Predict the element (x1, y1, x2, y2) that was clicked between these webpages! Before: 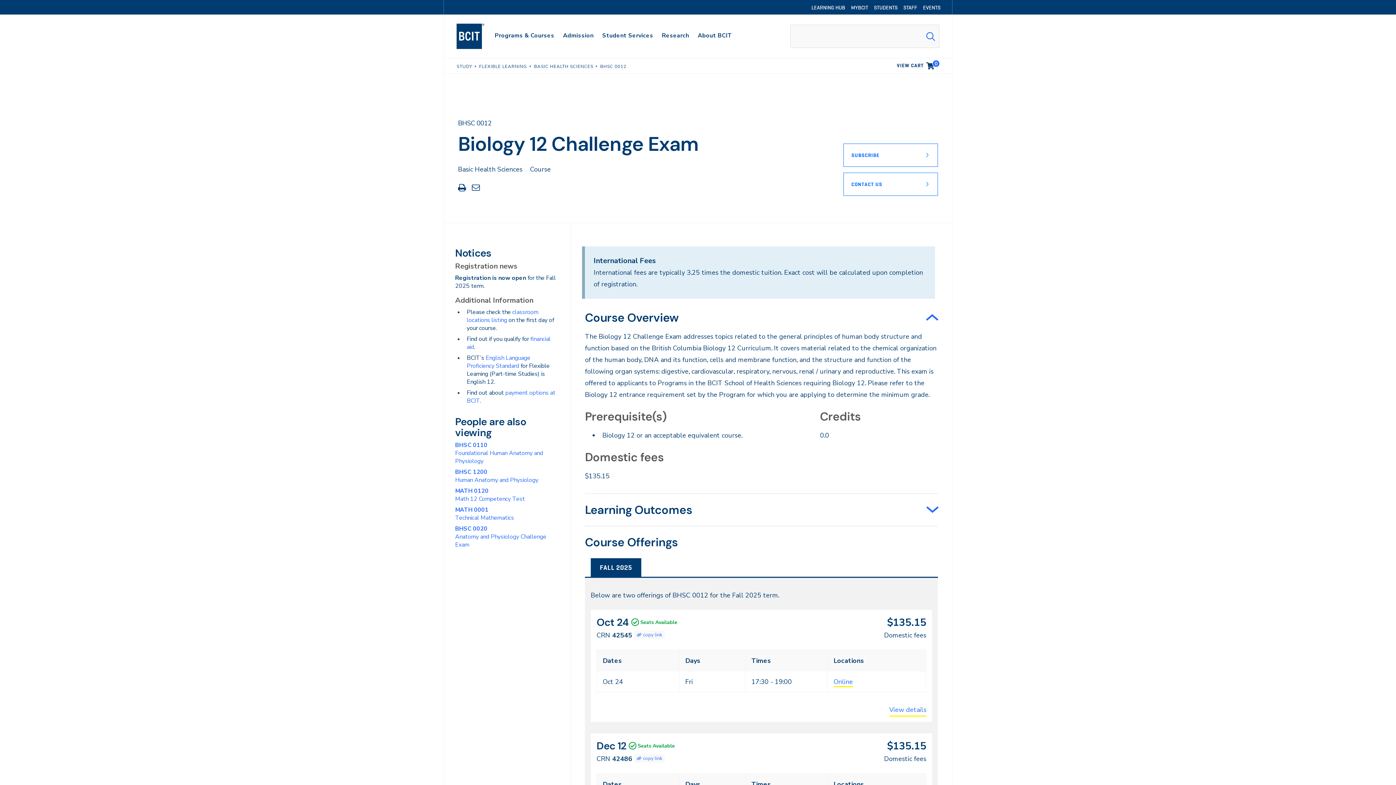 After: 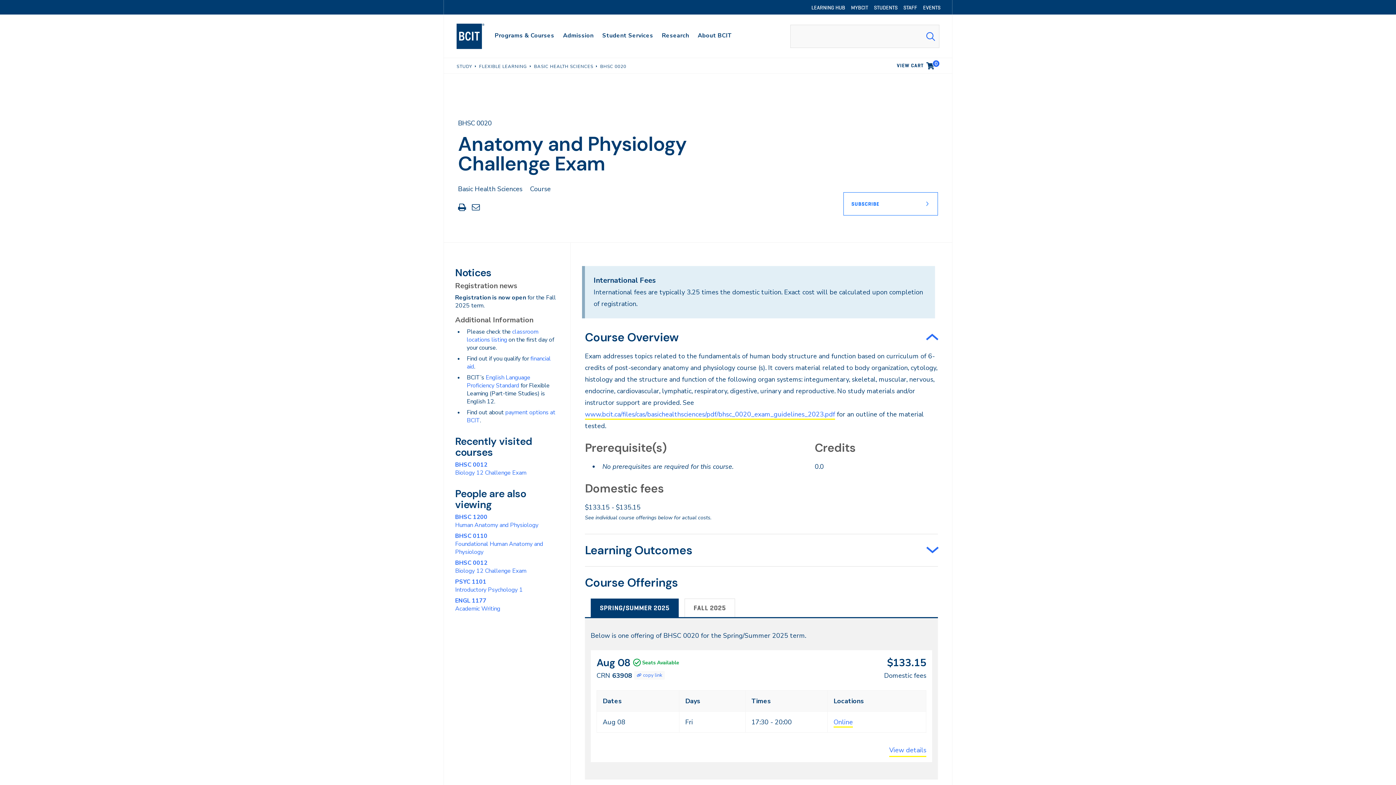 Action: bbox: (455, 525, 546, 549) label: BHSC 0020Anatomy and Physiology Challenge Exam